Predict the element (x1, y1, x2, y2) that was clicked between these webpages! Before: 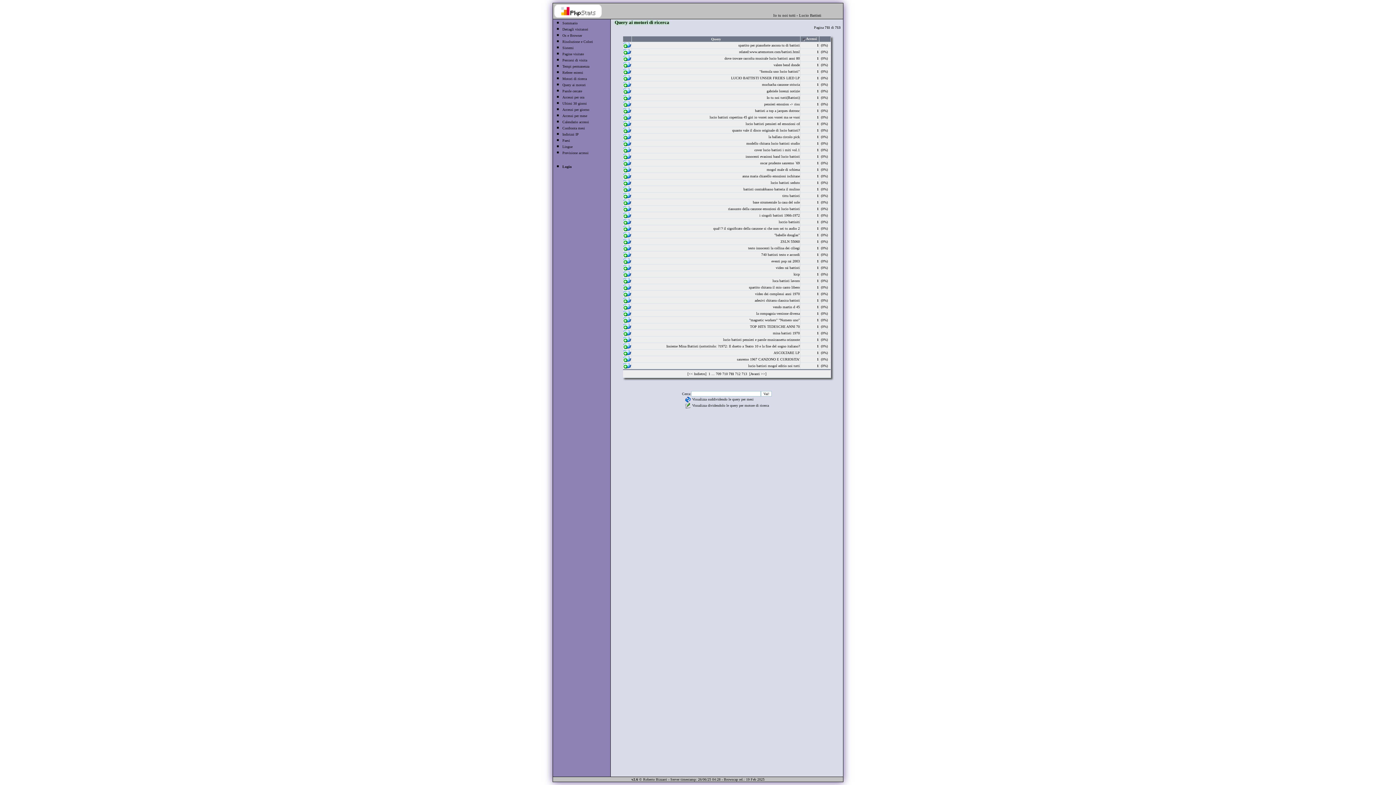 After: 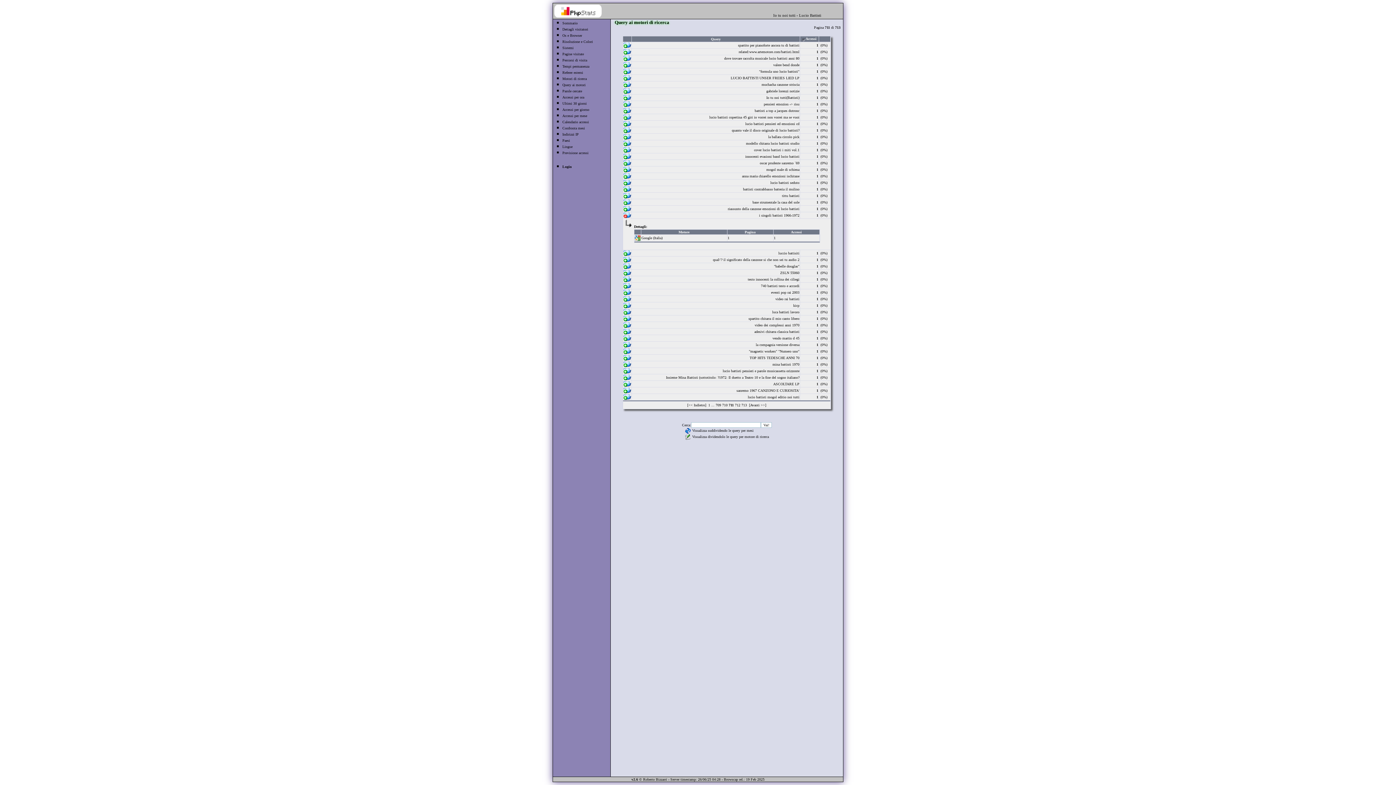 Action: bbox: (623, 214, 631, 218)